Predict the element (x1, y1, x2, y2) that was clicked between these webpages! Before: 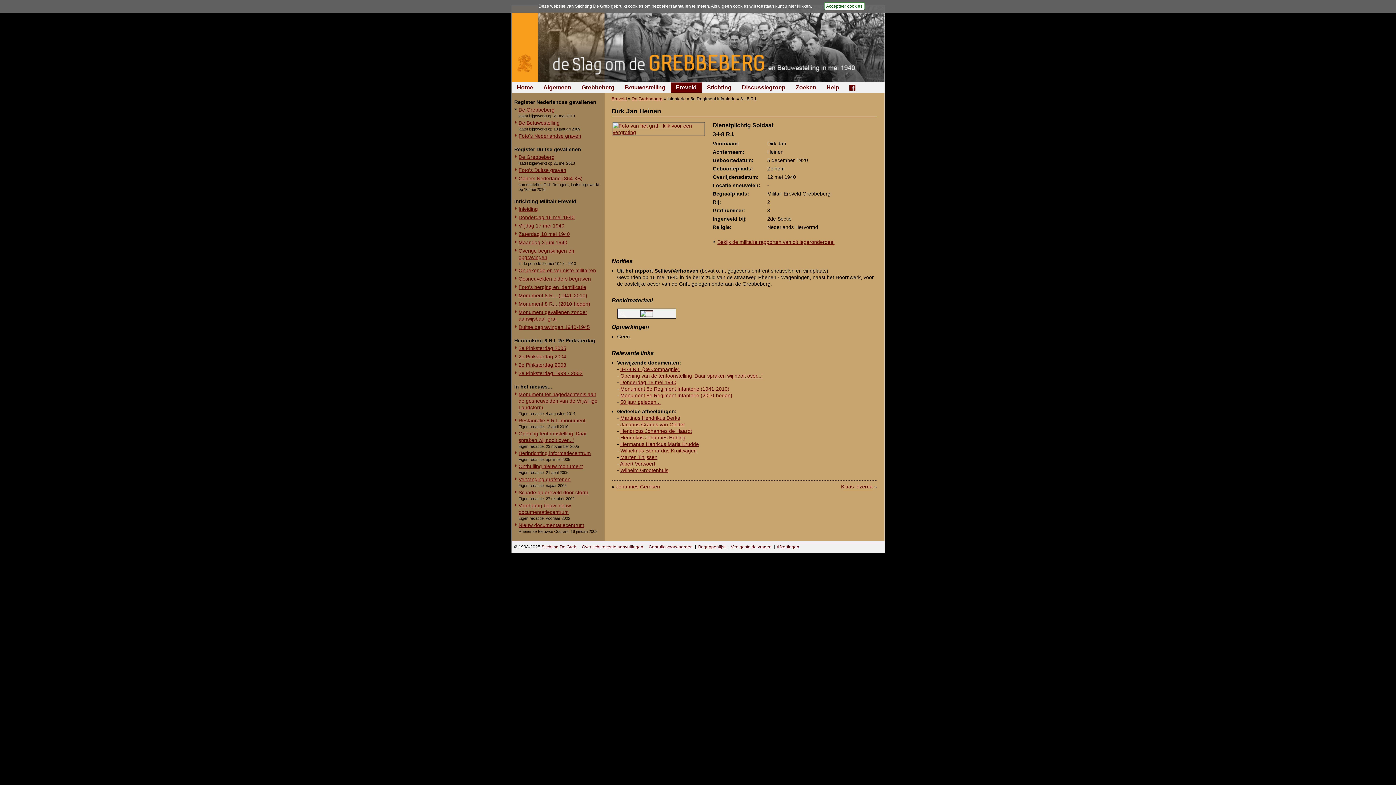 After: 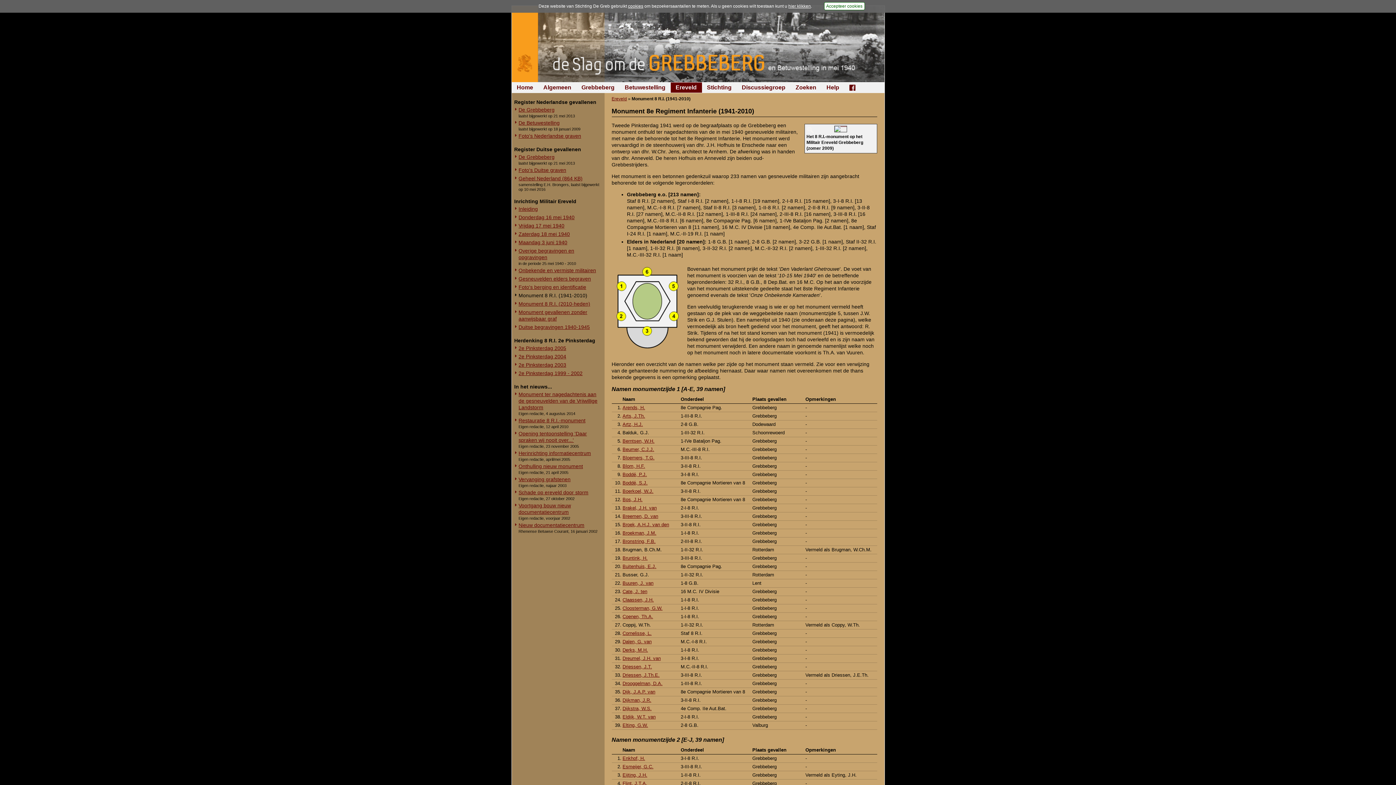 Action: label: Monument 8 R.I. (1941-2010) bbox: (518, 292, 602, 299)